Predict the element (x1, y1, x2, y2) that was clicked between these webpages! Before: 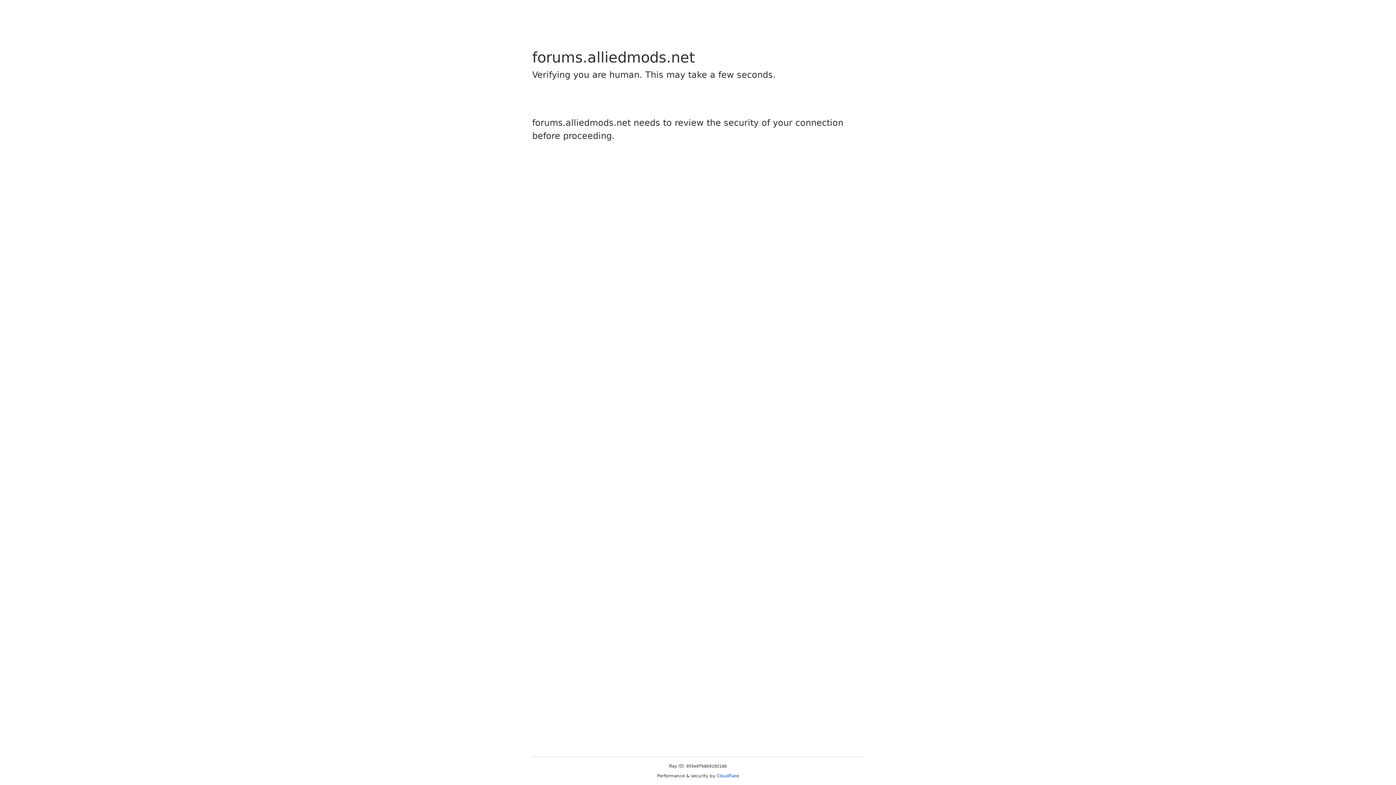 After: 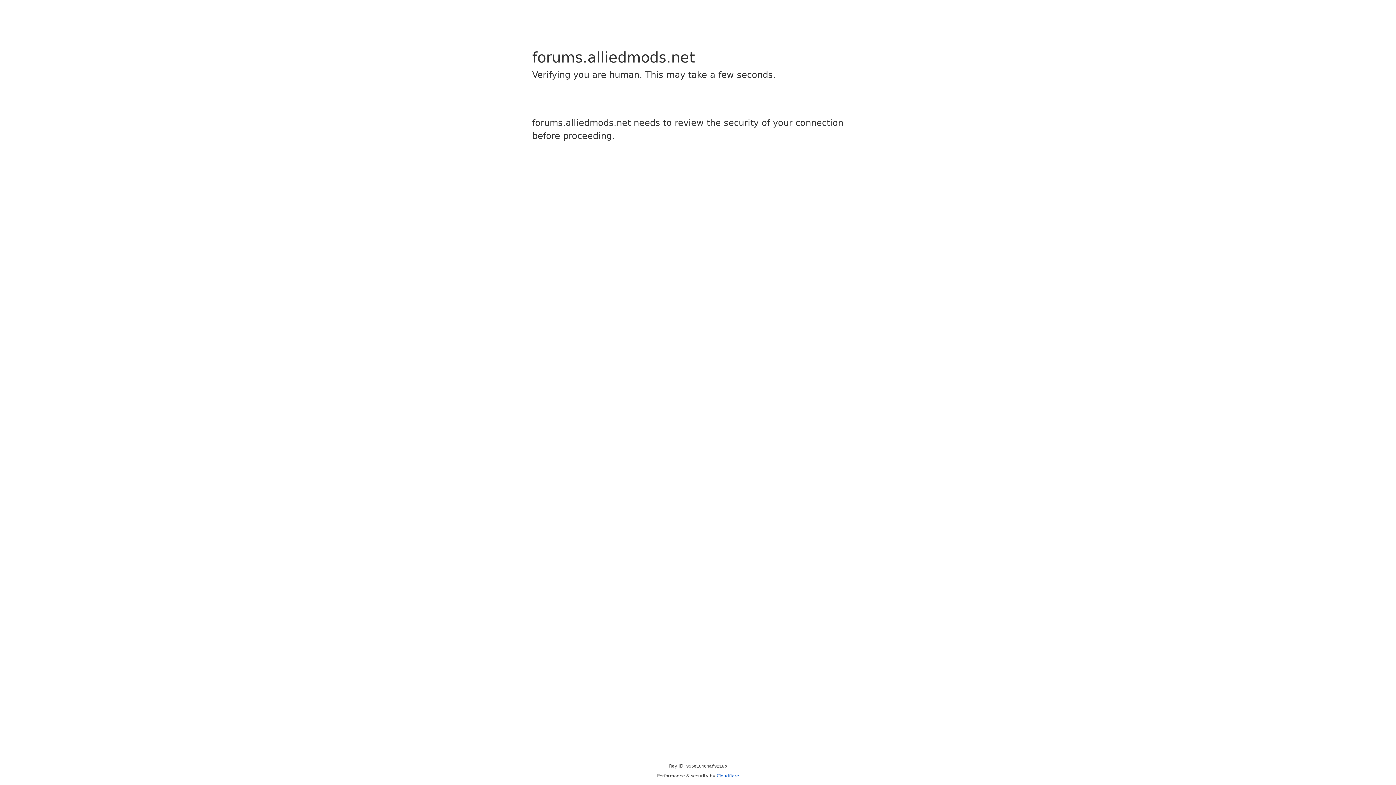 Action: bbox: (716, 773, 739, 778) label: Cloudflare